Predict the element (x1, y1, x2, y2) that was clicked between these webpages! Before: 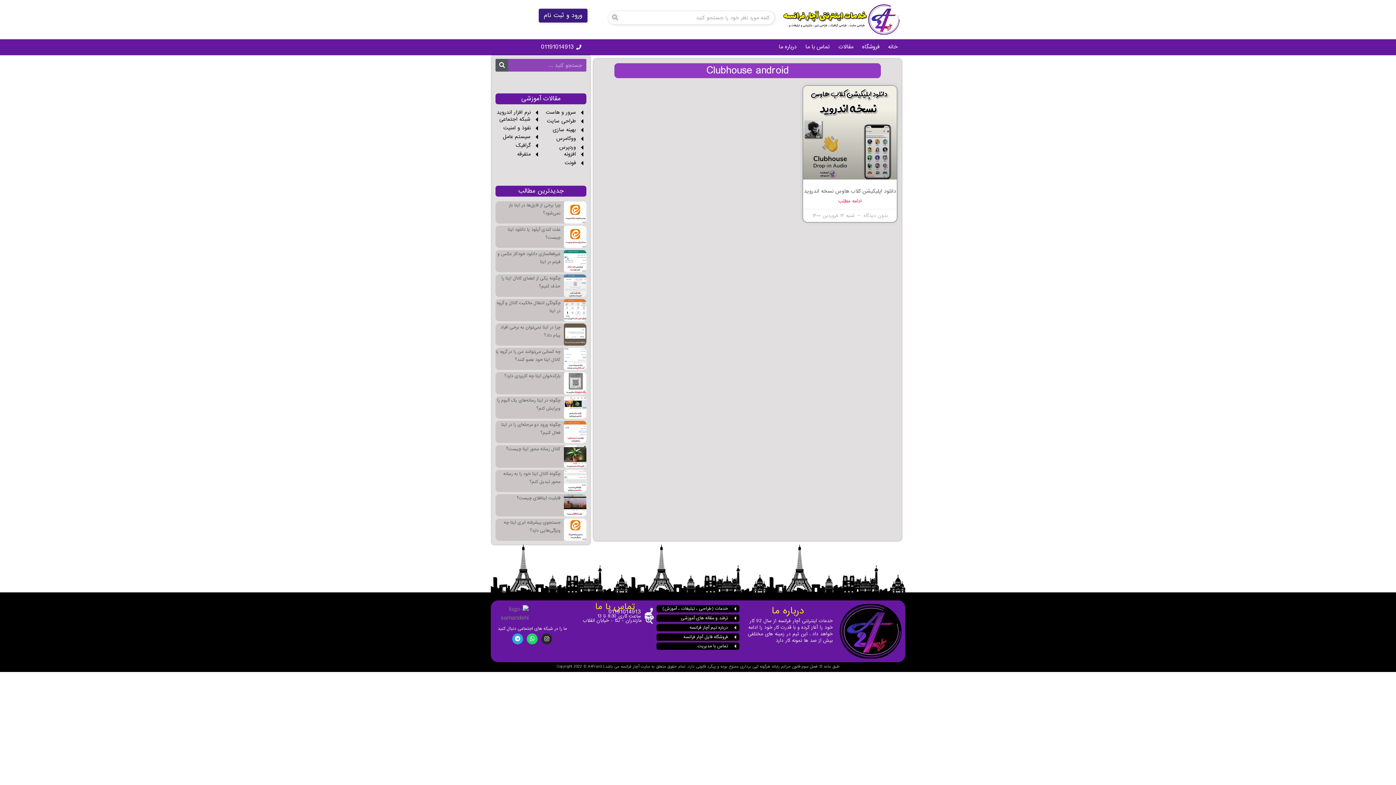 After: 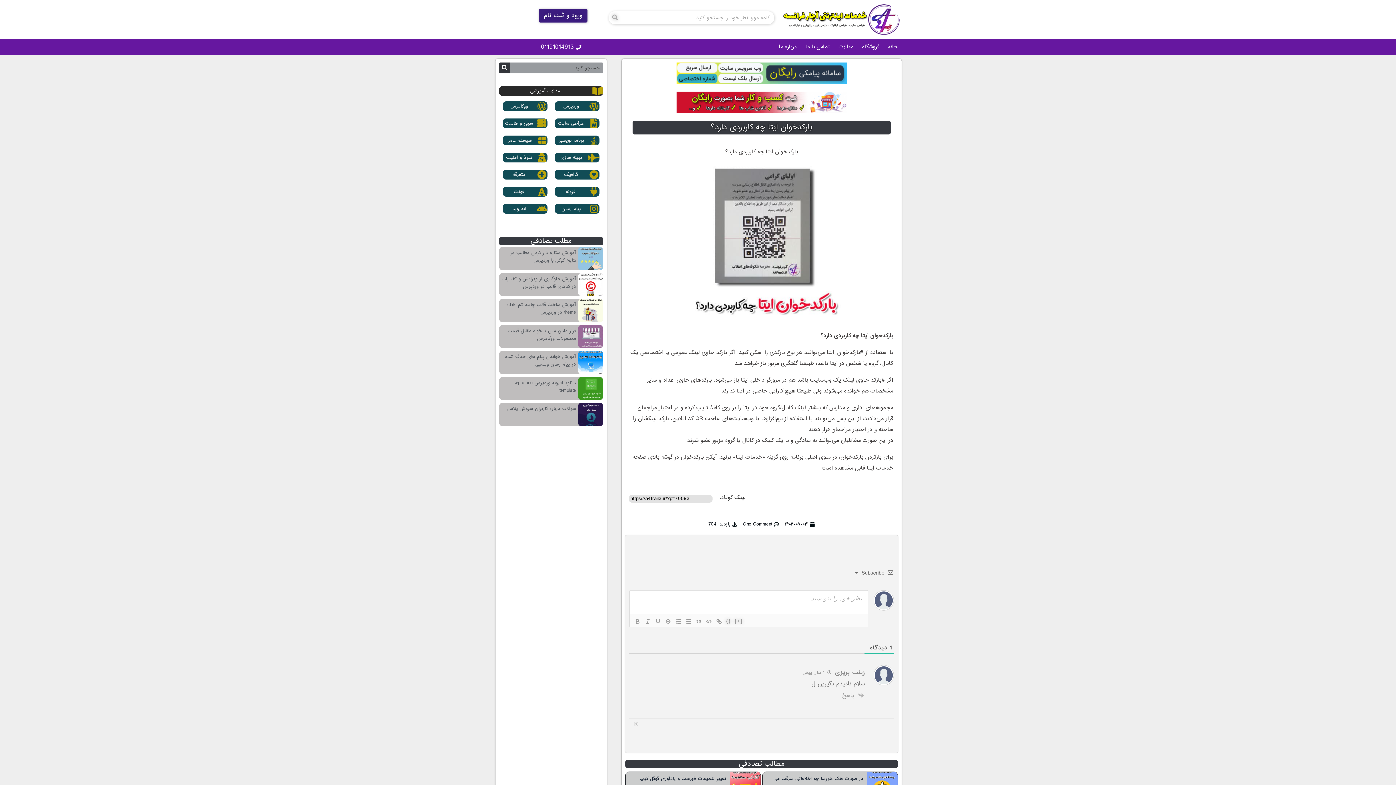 Action: bbox: (563, 372, 586, 394)